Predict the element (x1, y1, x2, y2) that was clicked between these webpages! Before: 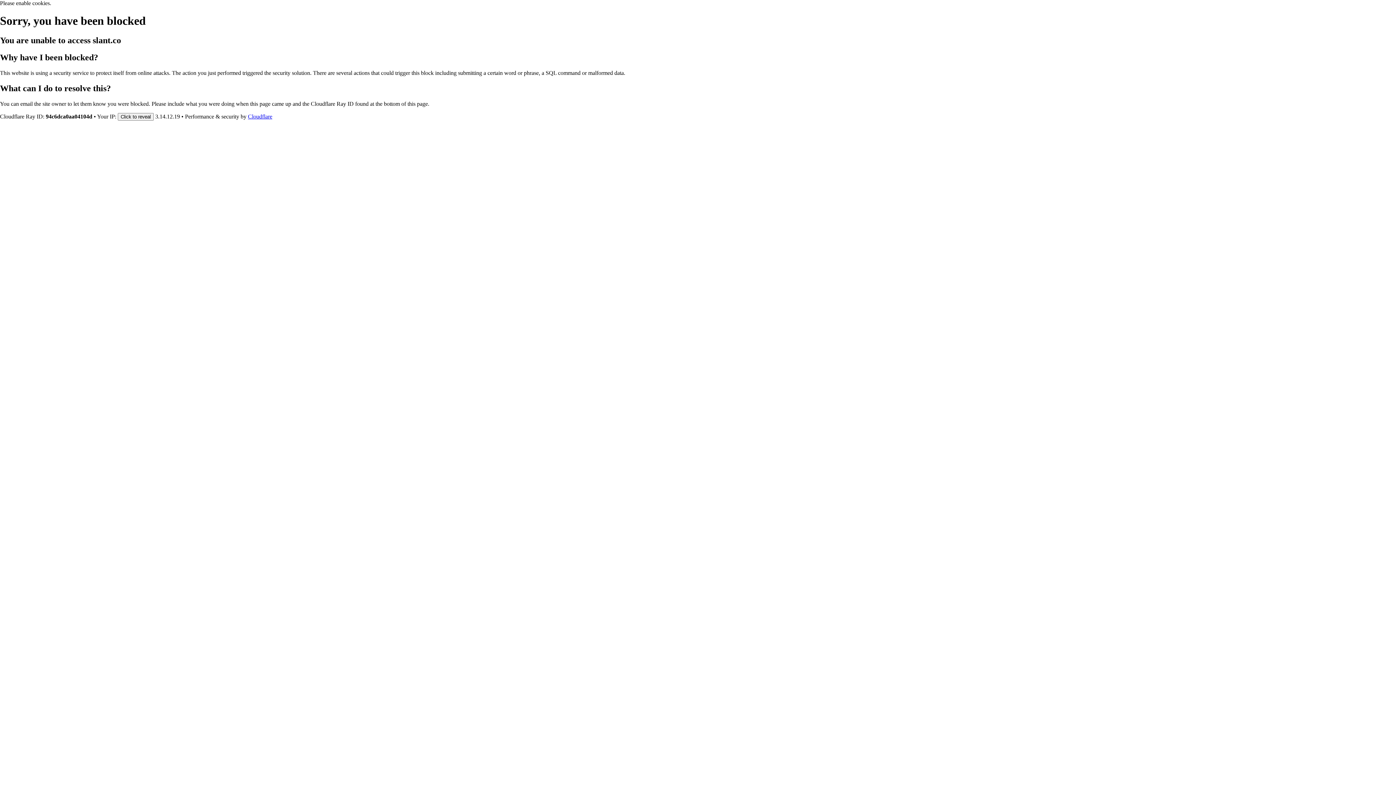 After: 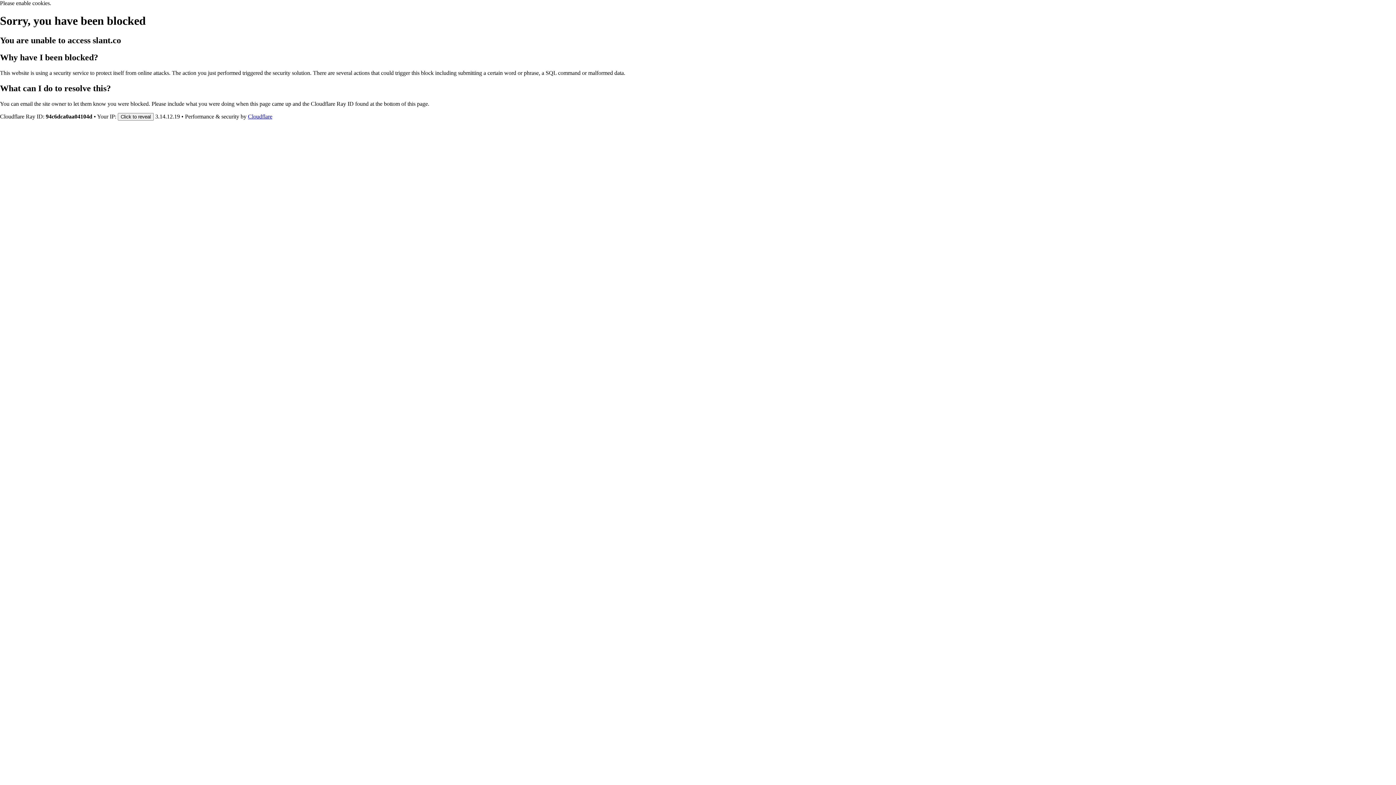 Action: label: Cloudflare bbox: (248, 113, 272, 119)